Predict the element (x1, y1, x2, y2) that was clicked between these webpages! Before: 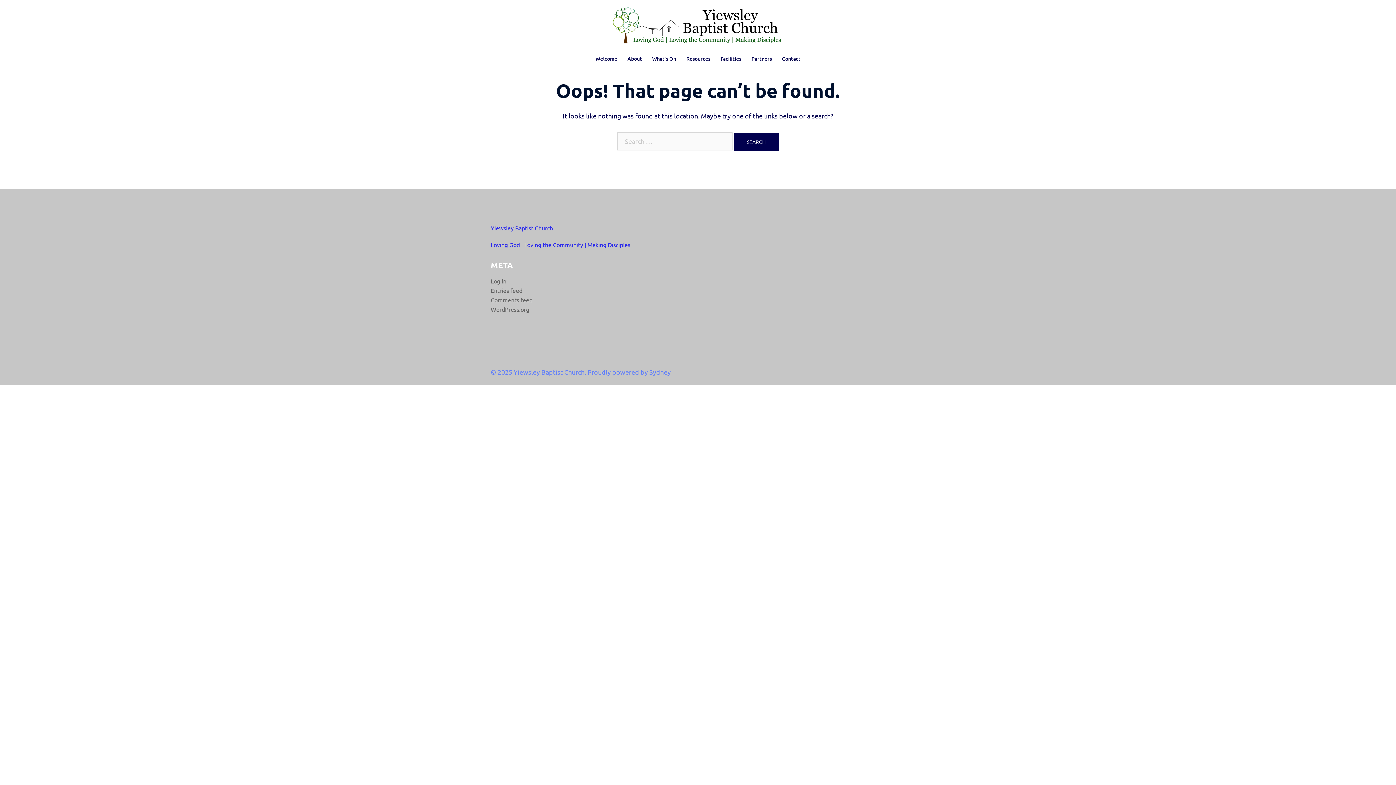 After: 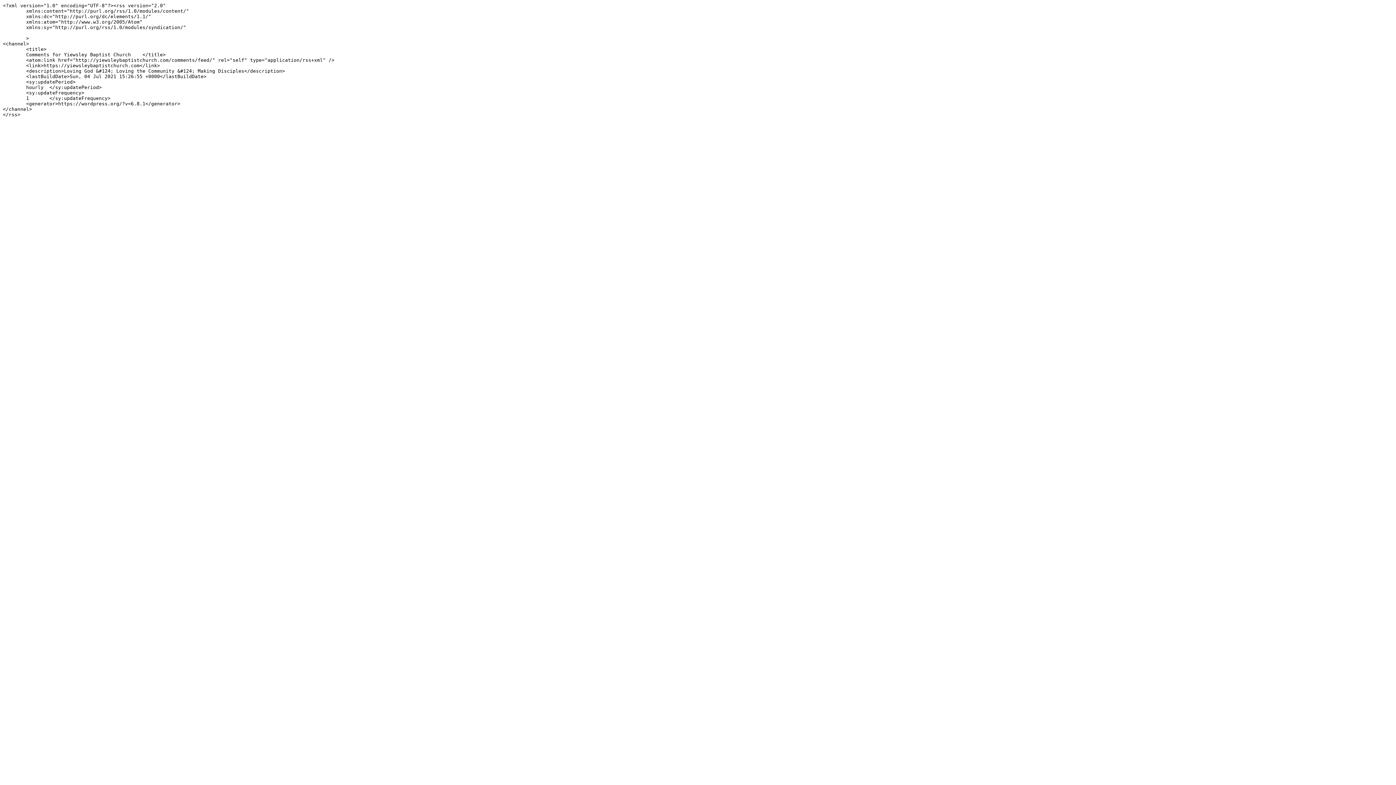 Action: bbox: (490, 296, 532, 303) label: Comments feed